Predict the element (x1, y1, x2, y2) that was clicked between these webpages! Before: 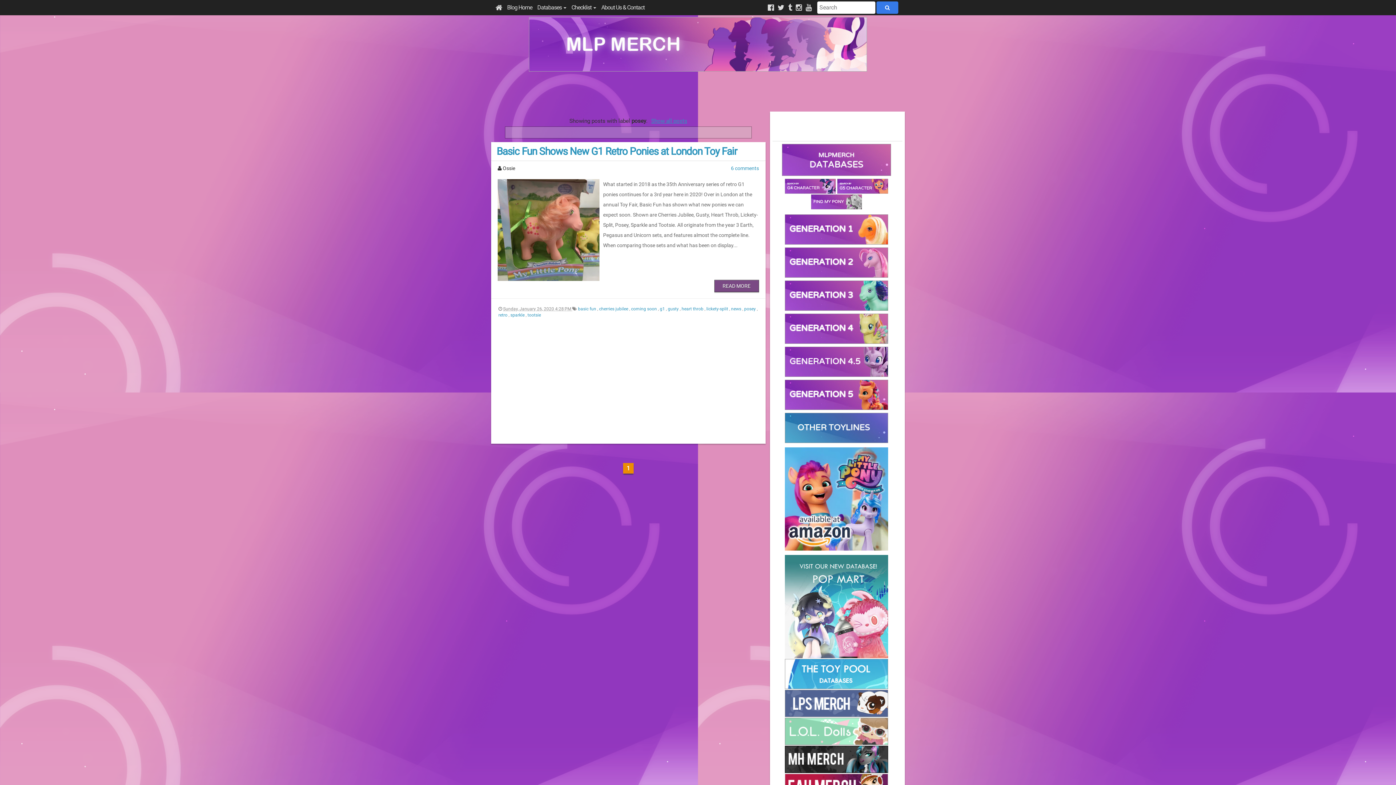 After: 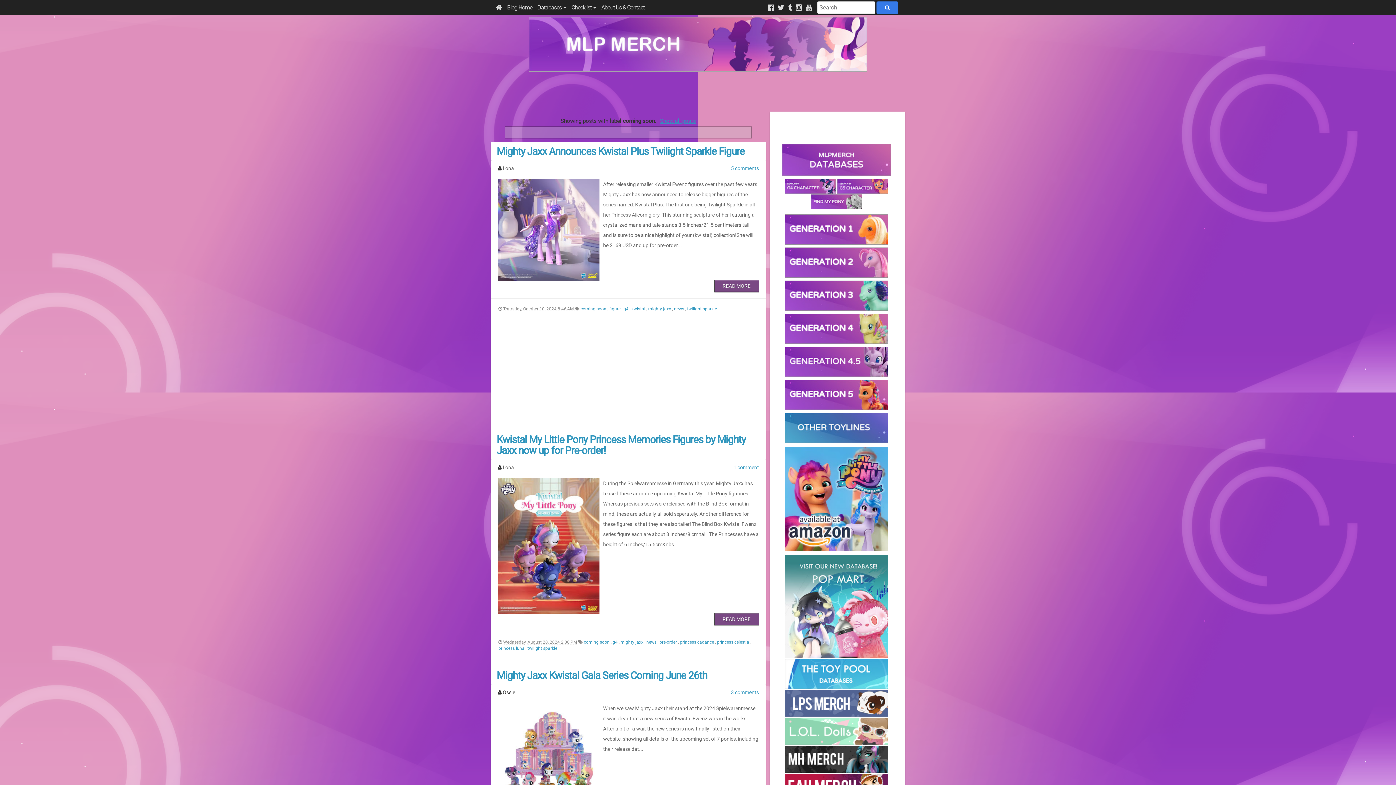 Action: bbox: (631, 306, 658, 311) label: coming soon 